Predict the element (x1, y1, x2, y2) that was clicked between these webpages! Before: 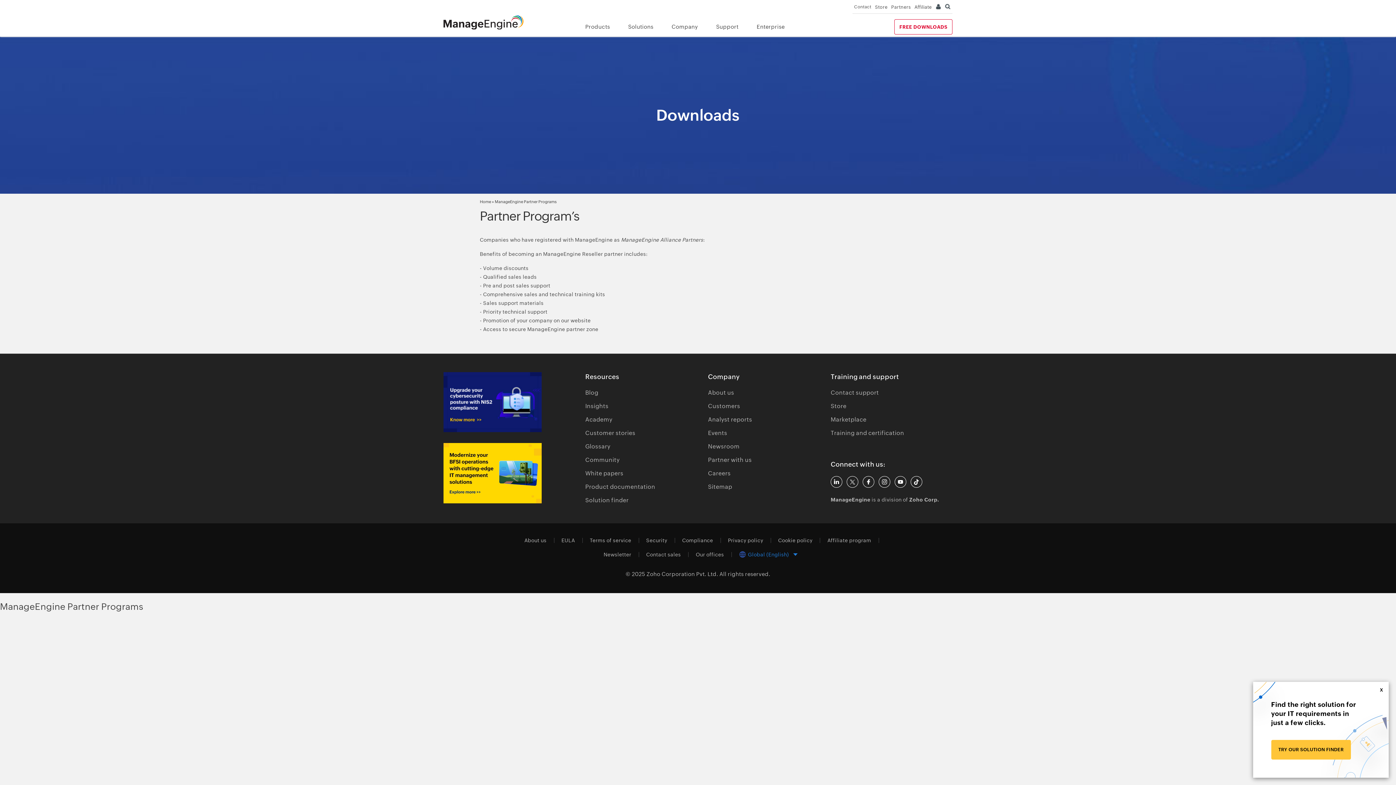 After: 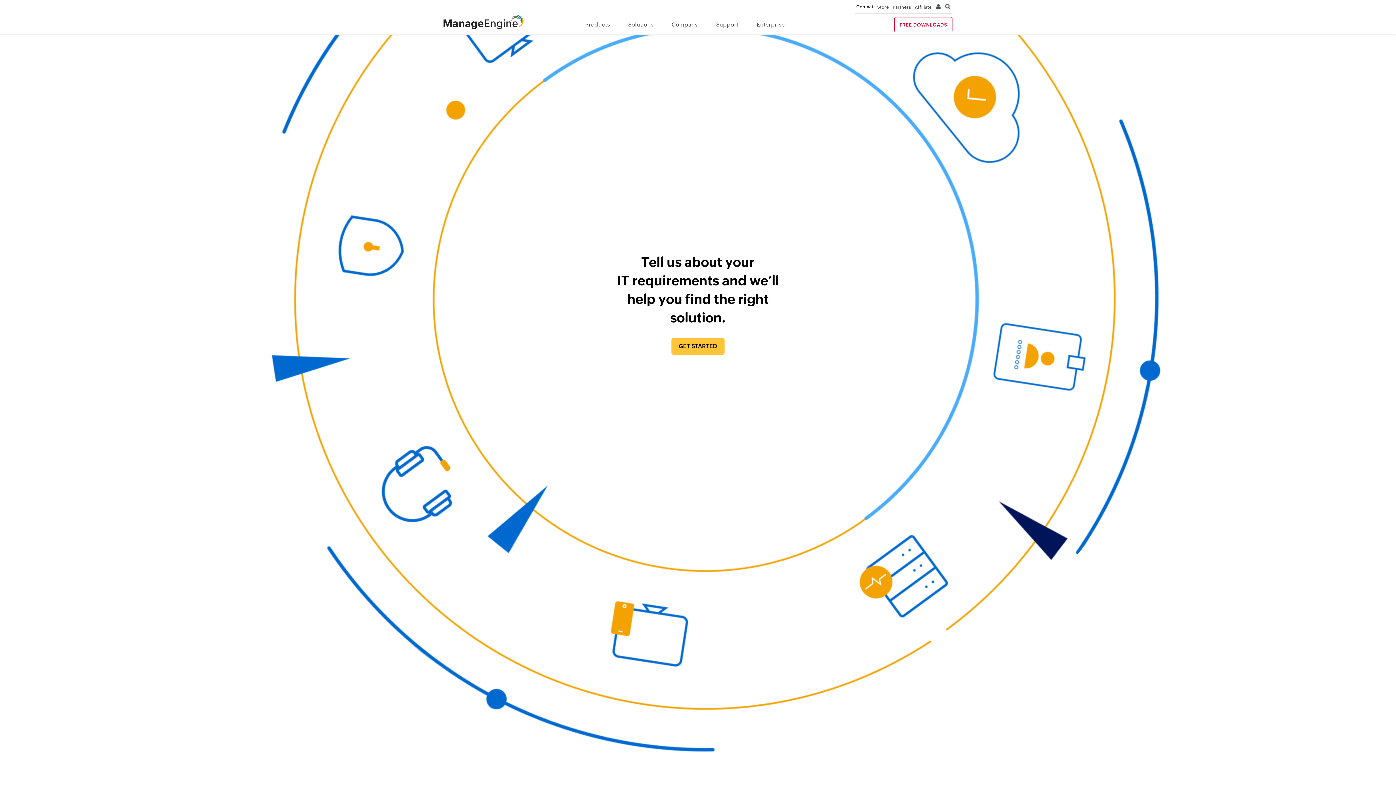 Action: label: Solution finder bbox: (585, 496, 628, 504)